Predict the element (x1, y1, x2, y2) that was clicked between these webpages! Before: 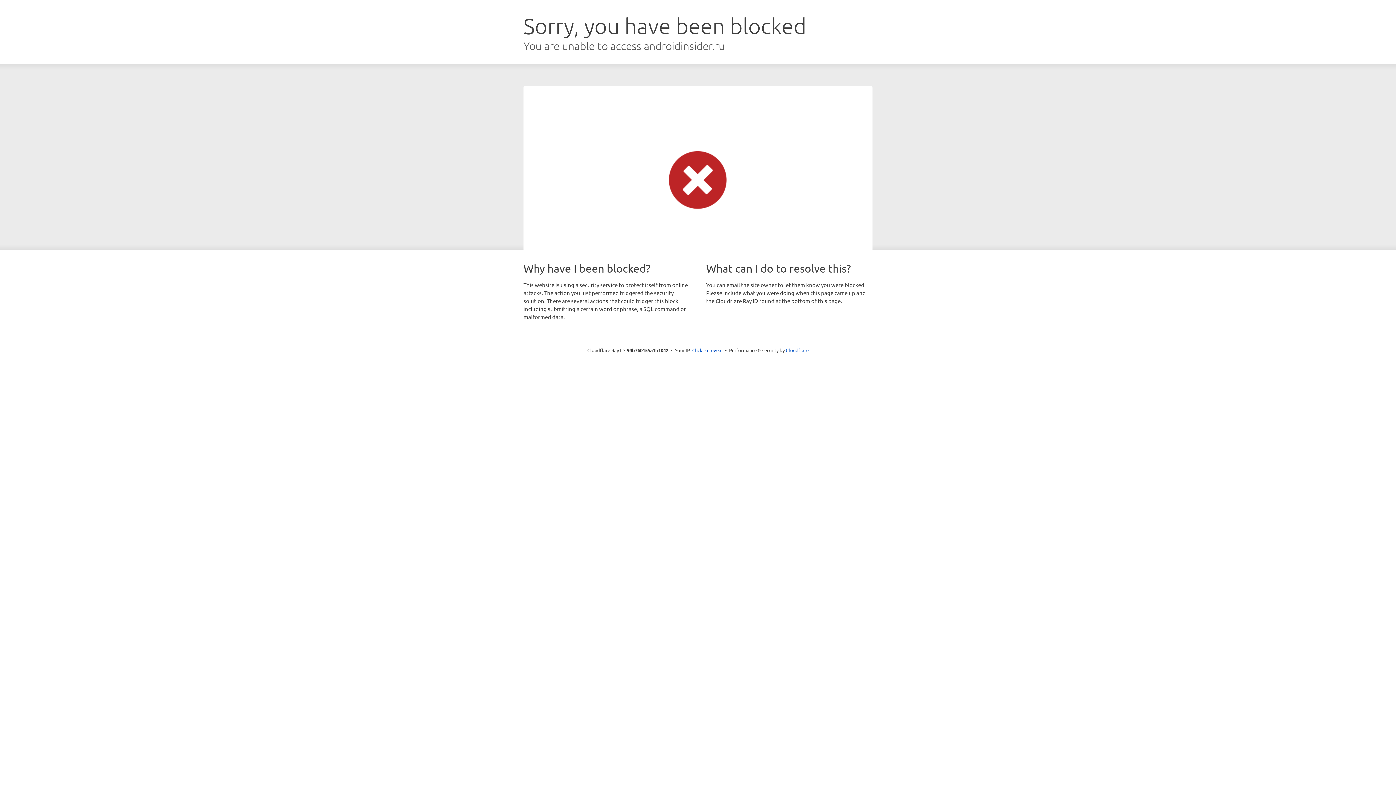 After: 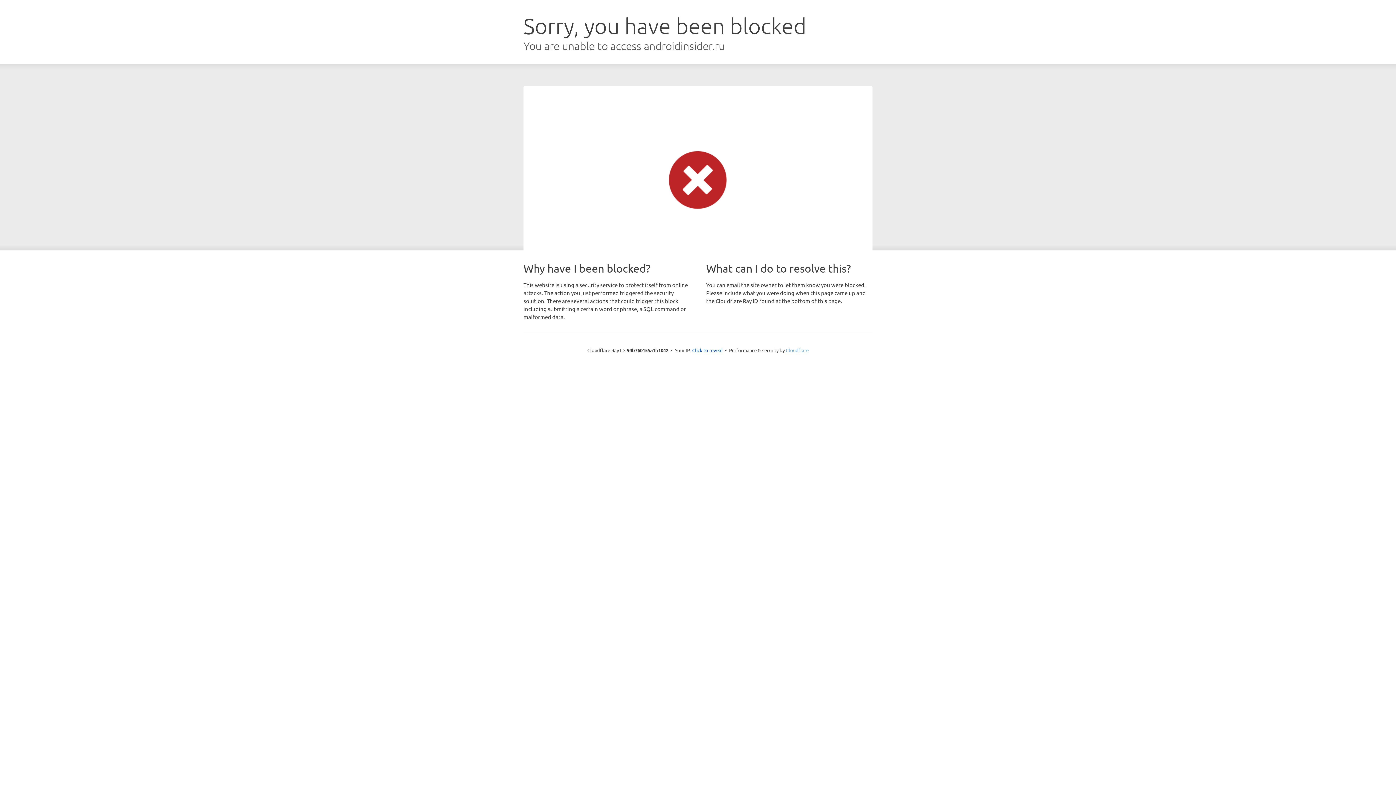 Action: label: Cloudflare bbox: (786, 347, 808, 353)